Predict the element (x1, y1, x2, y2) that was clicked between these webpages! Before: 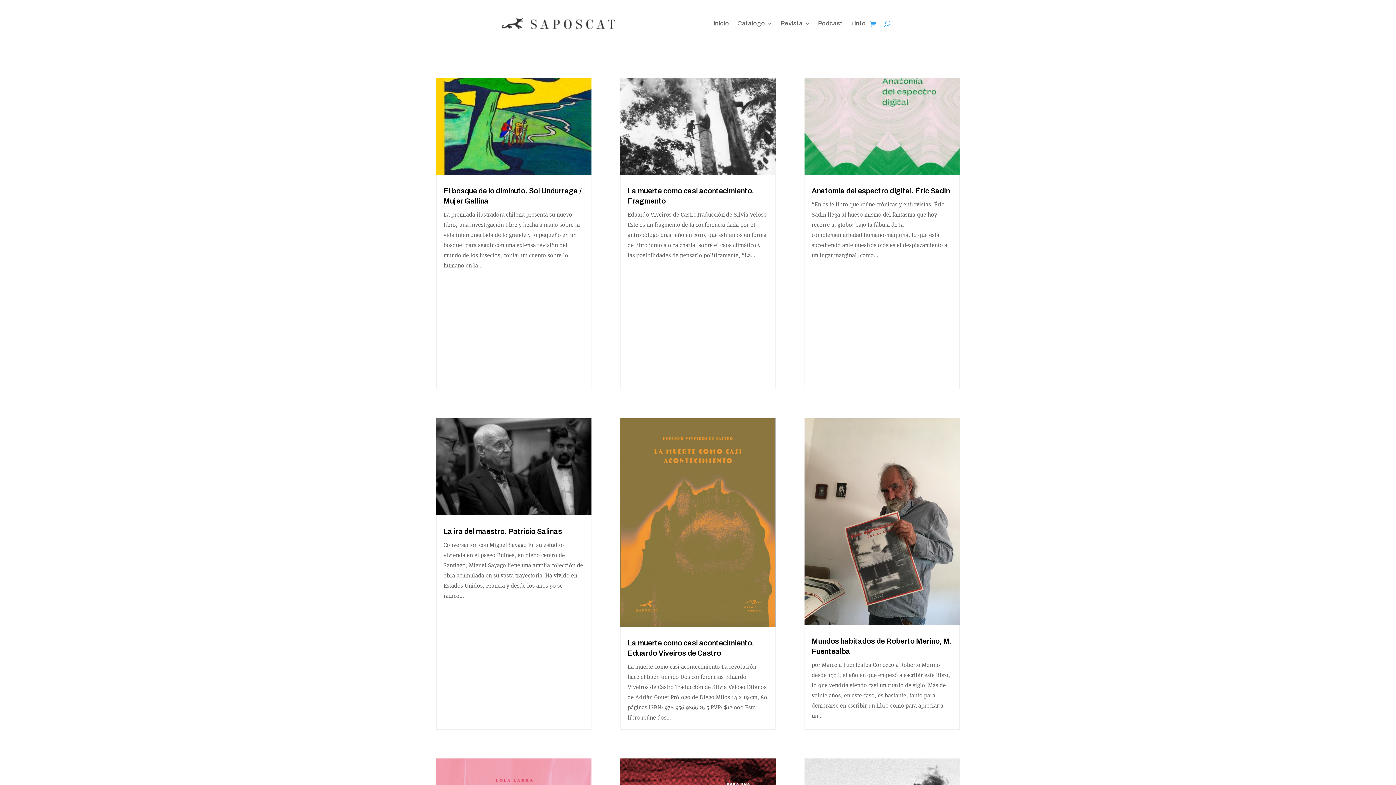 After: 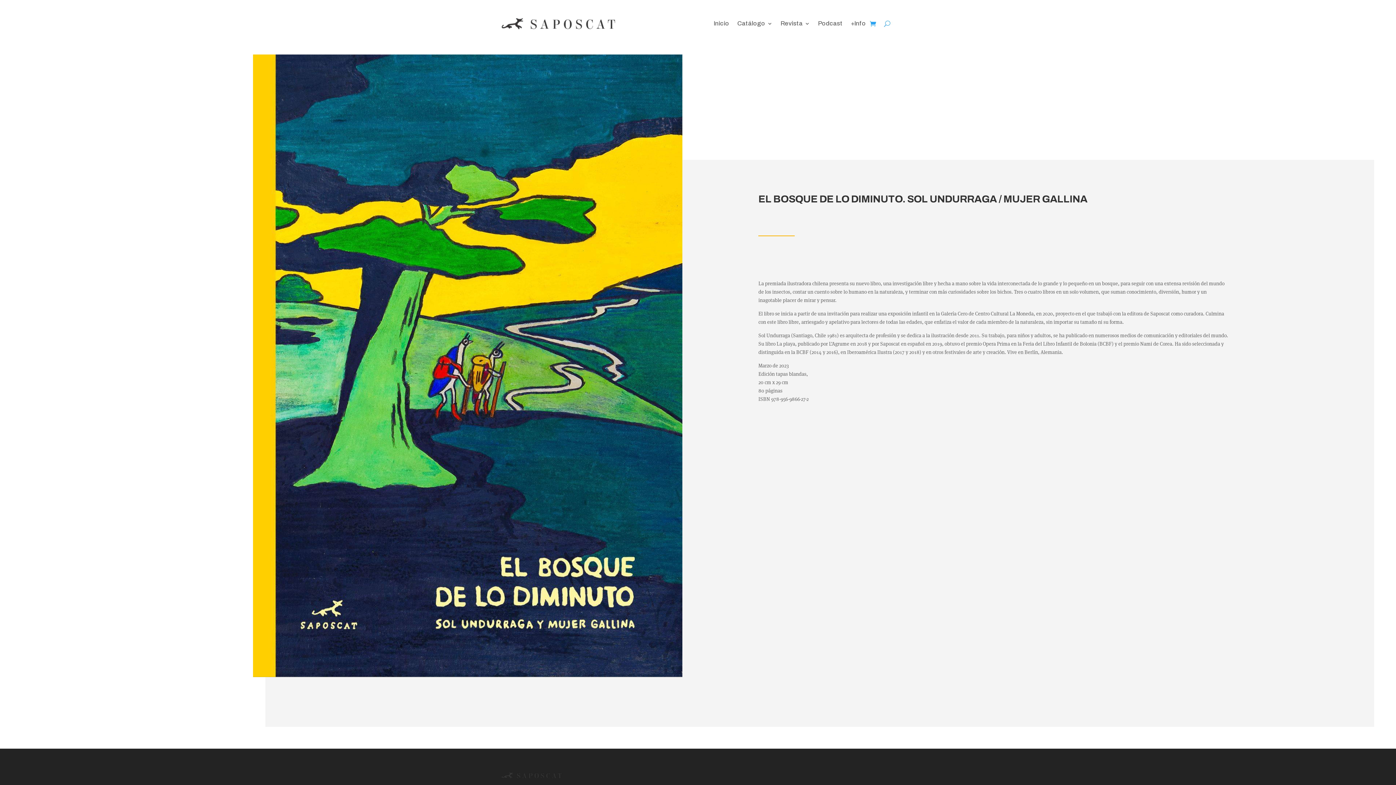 Action: bbox: (436, 77, 591, 174)